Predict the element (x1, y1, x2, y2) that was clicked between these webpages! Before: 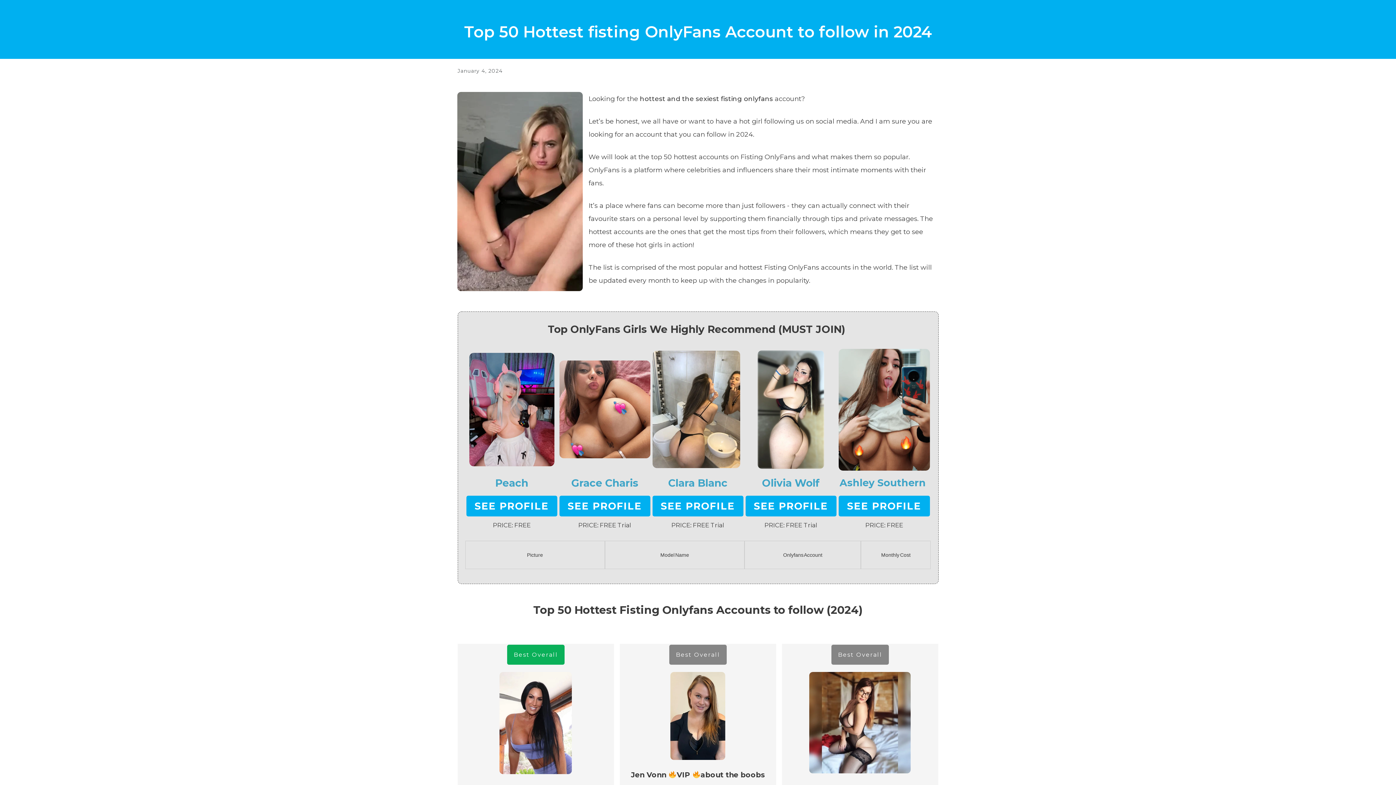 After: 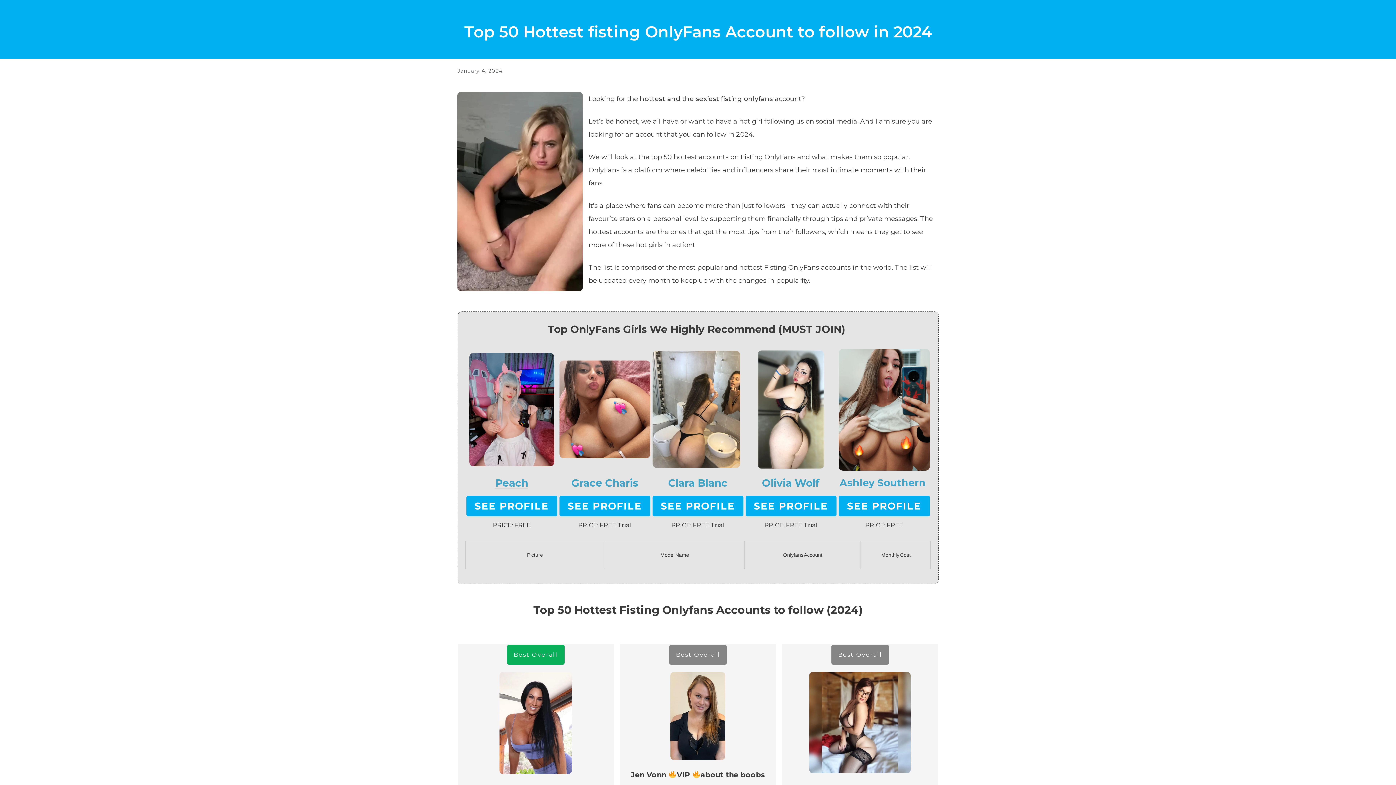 Action: bbox: (495, 477, 528, 489) label: Peach